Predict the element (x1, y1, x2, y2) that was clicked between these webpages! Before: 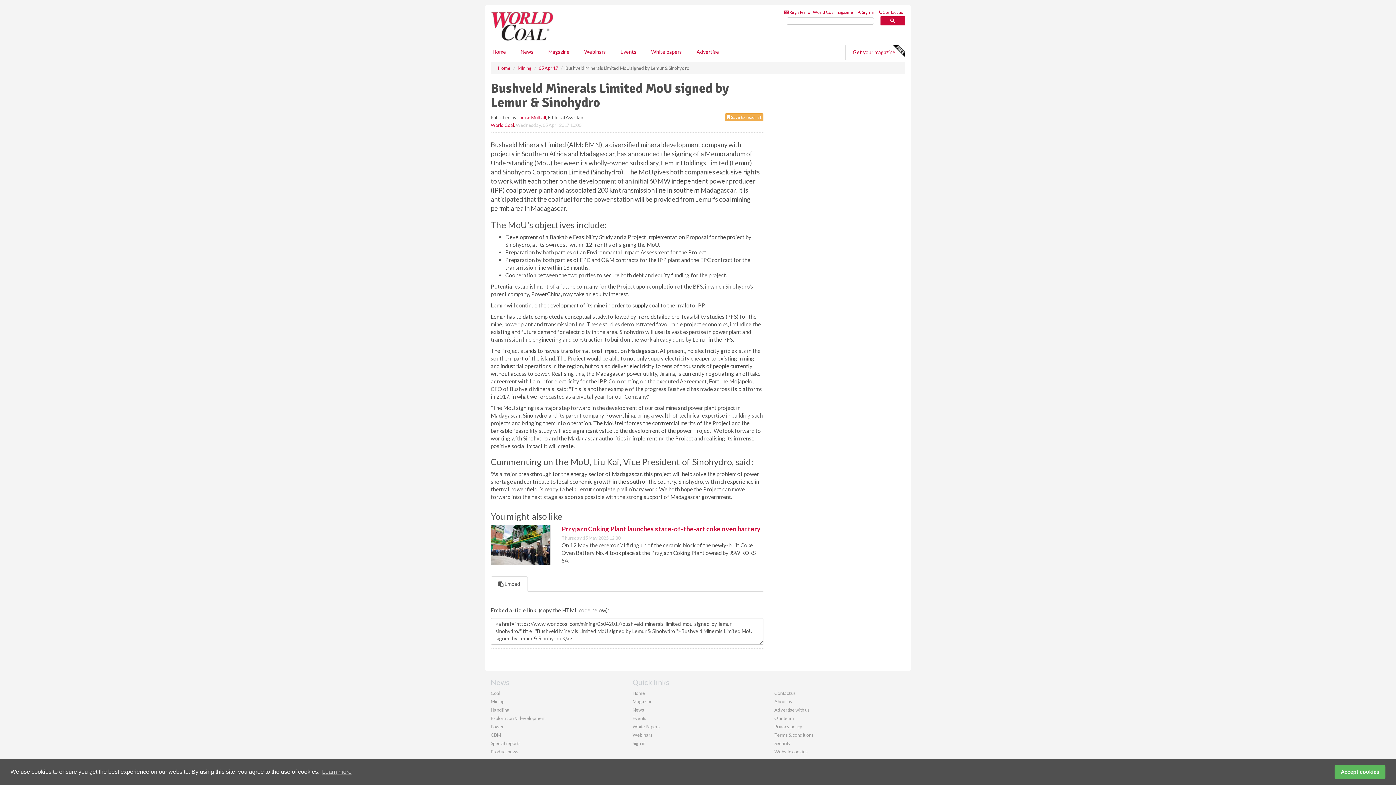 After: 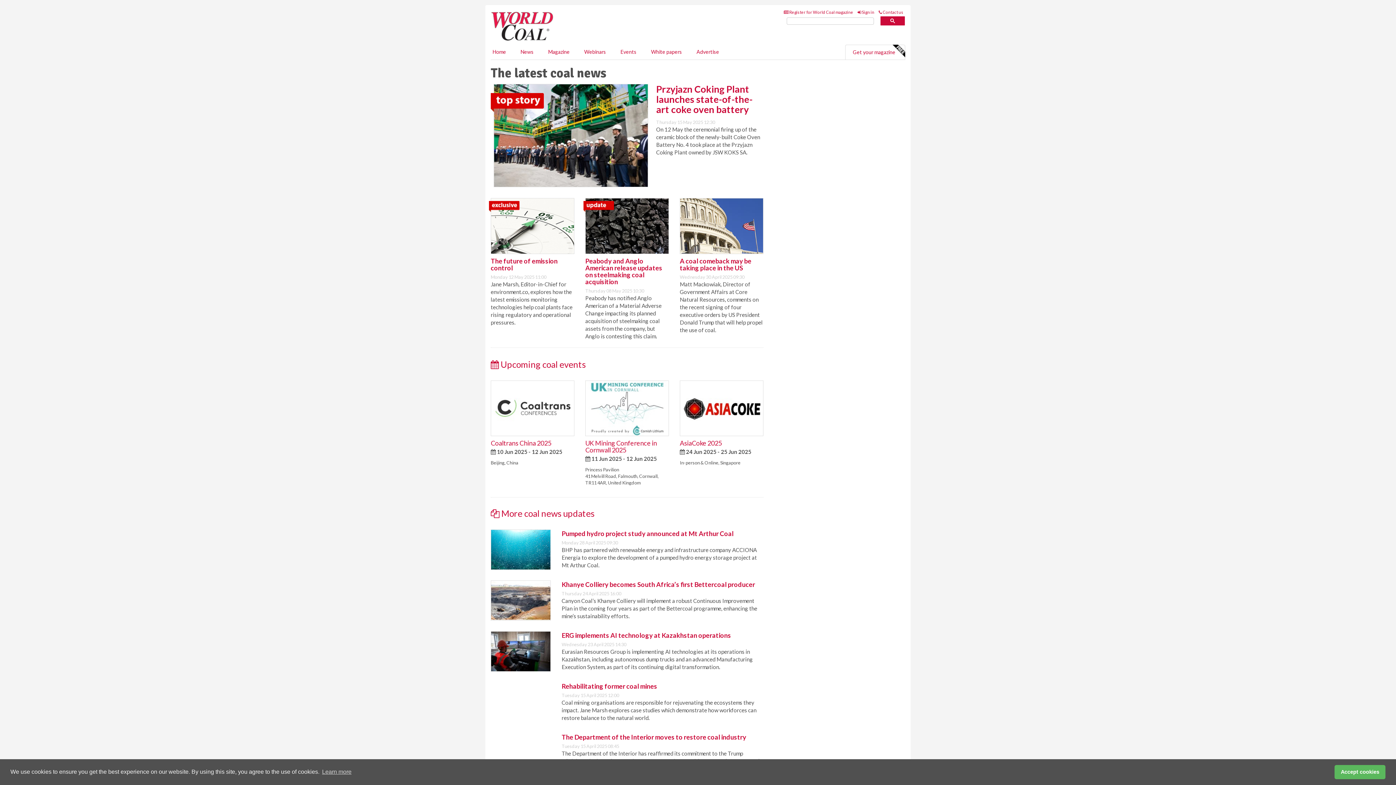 Action: bbox: (490, 22, 597, 28)